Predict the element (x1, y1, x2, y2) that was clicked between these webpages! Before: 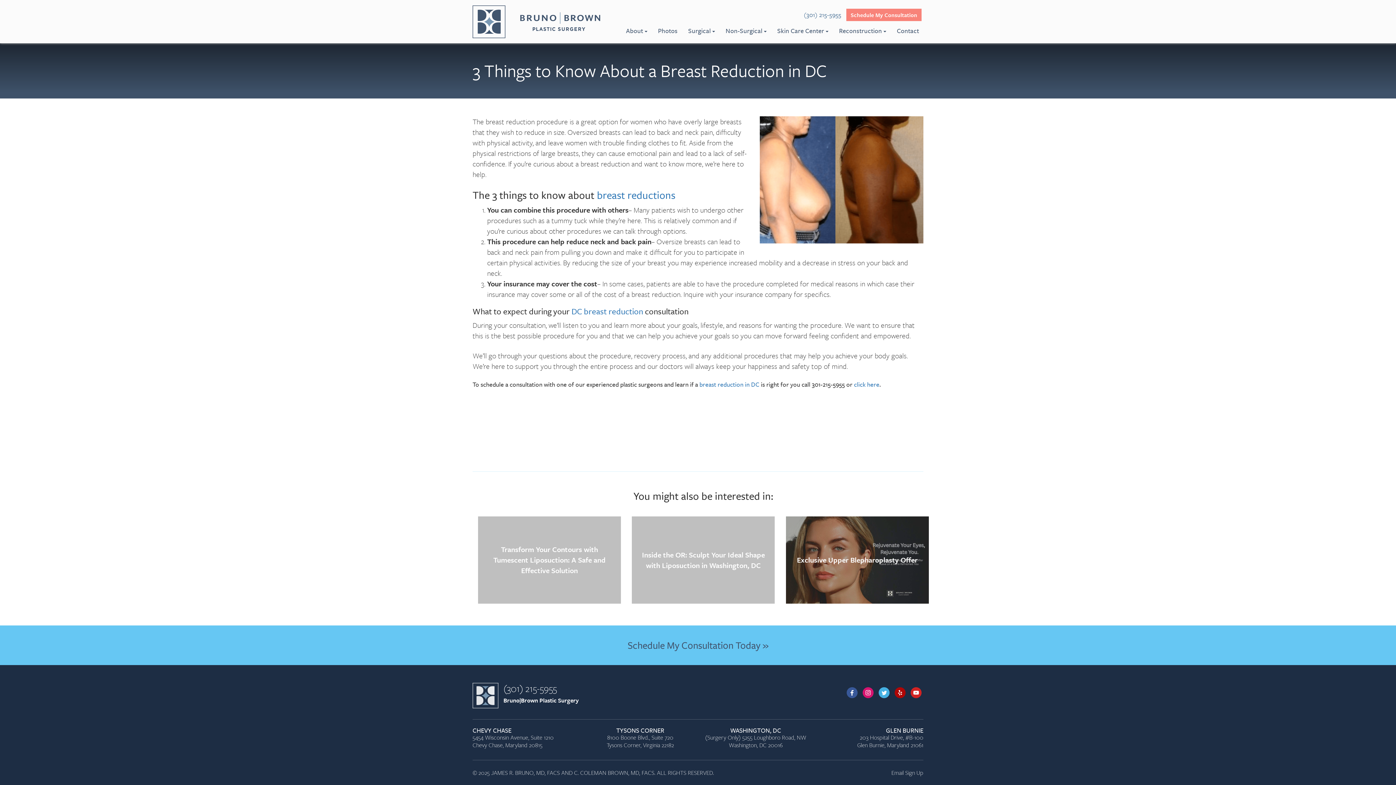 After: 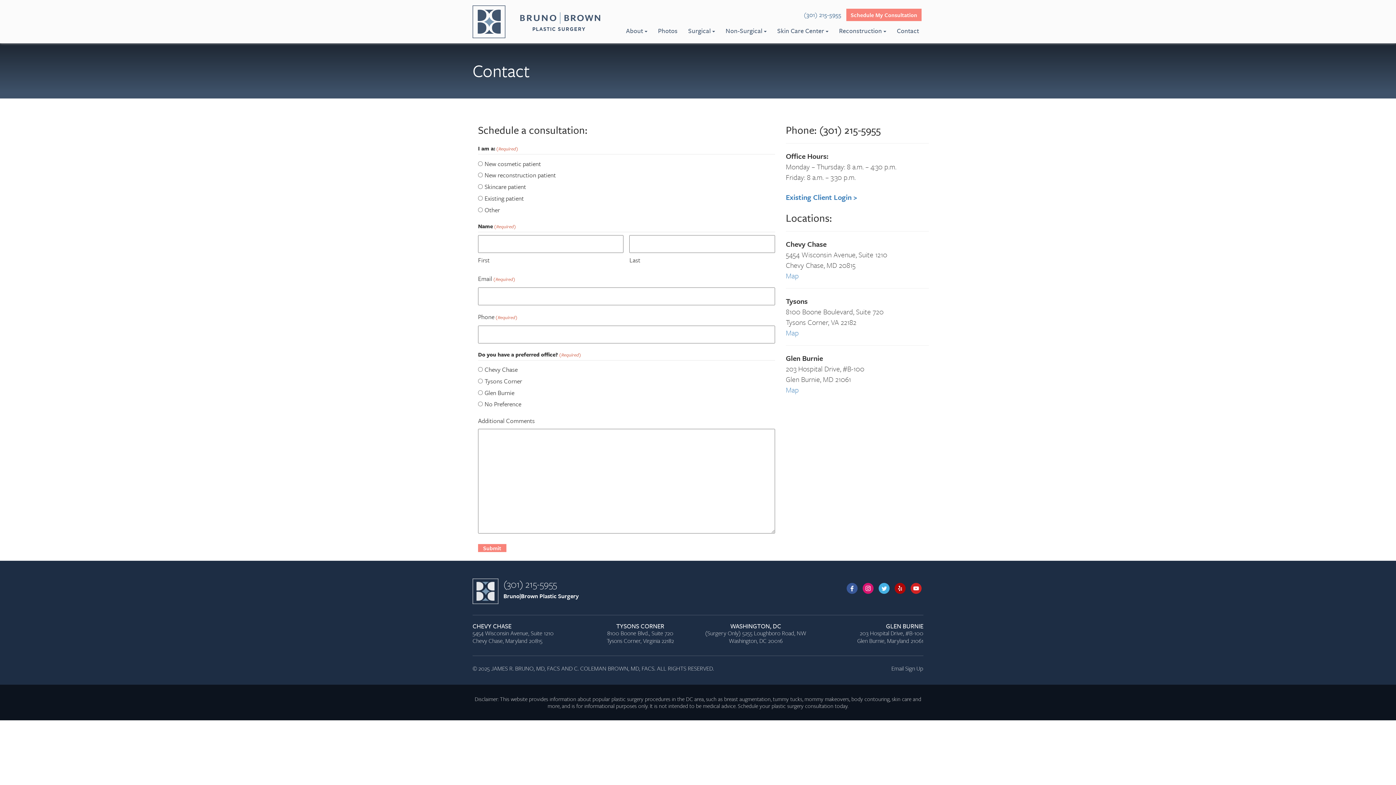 Action: label: WASHINGTON, DC
(Surgery Only) 5255 Loughboro Road, NW
Washington, DC 20016 bbox: (703, 727, 808, 749)